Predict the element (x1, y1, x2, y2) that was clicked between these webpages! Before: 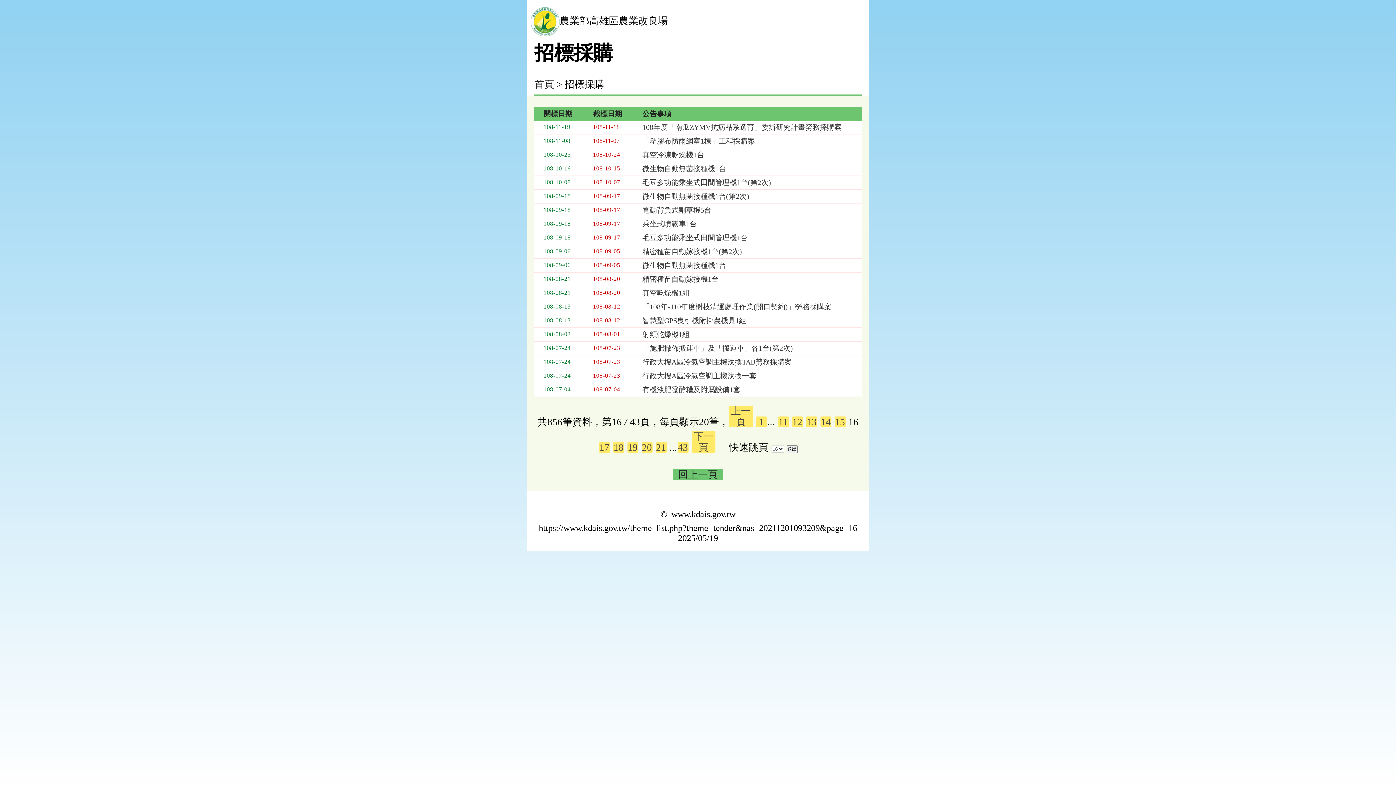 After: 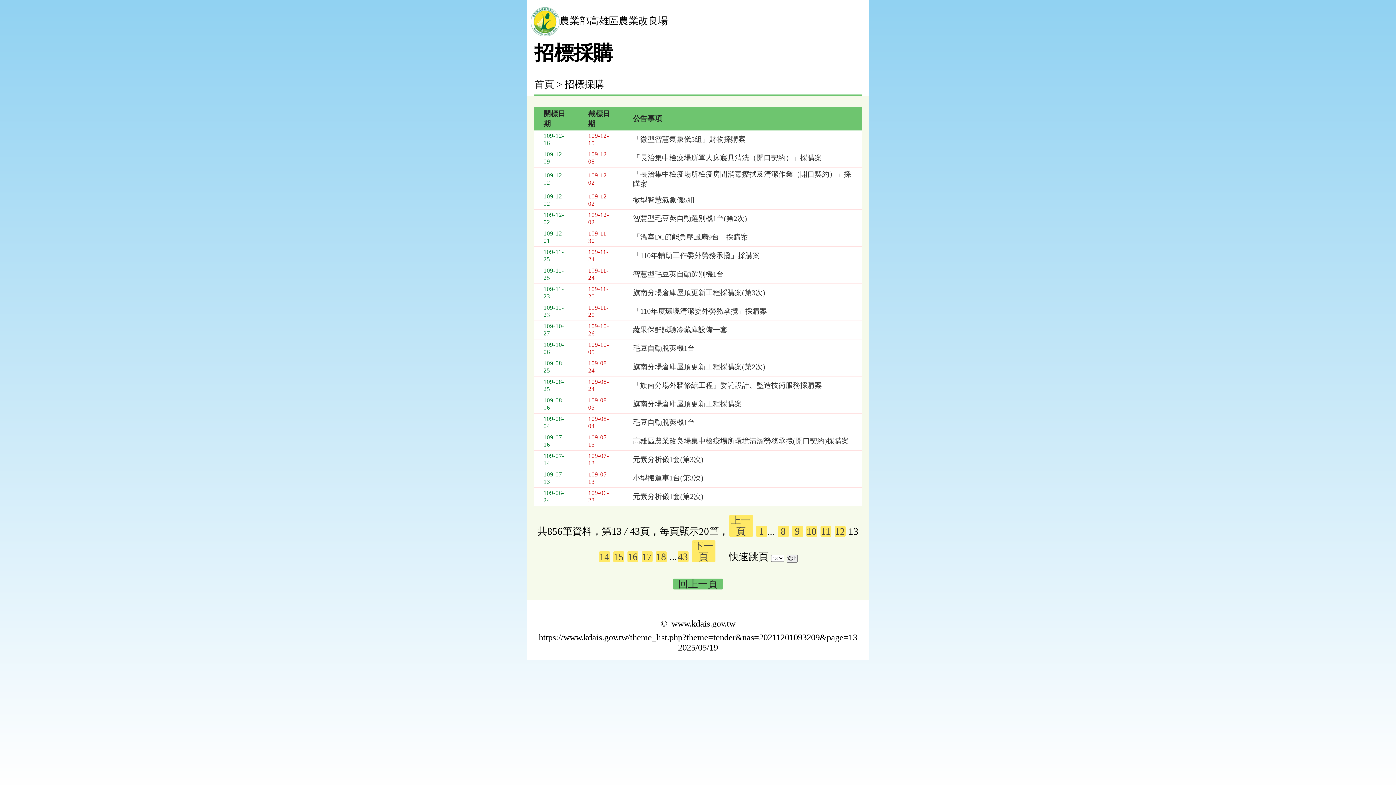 Action: label: 13 bbox: (806, 416, 817, 427)